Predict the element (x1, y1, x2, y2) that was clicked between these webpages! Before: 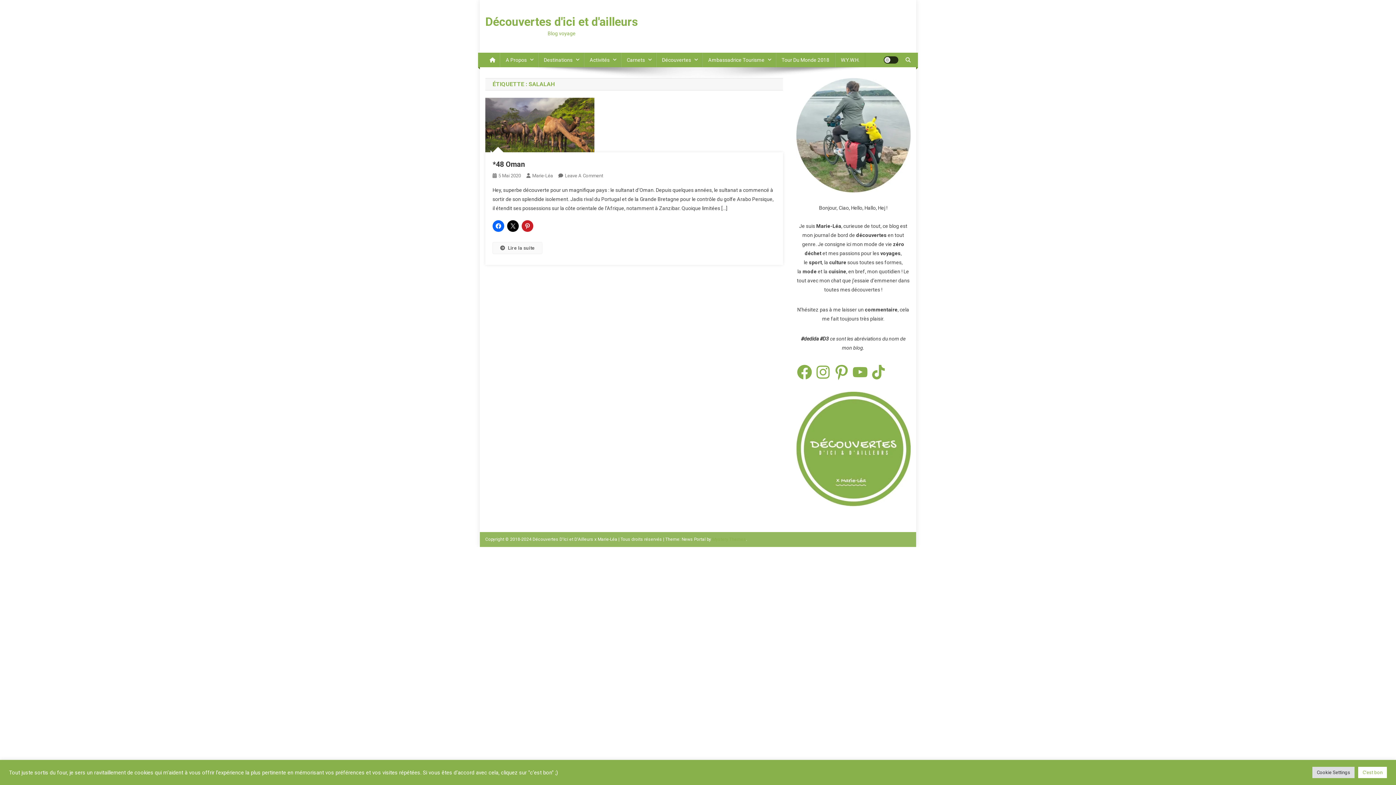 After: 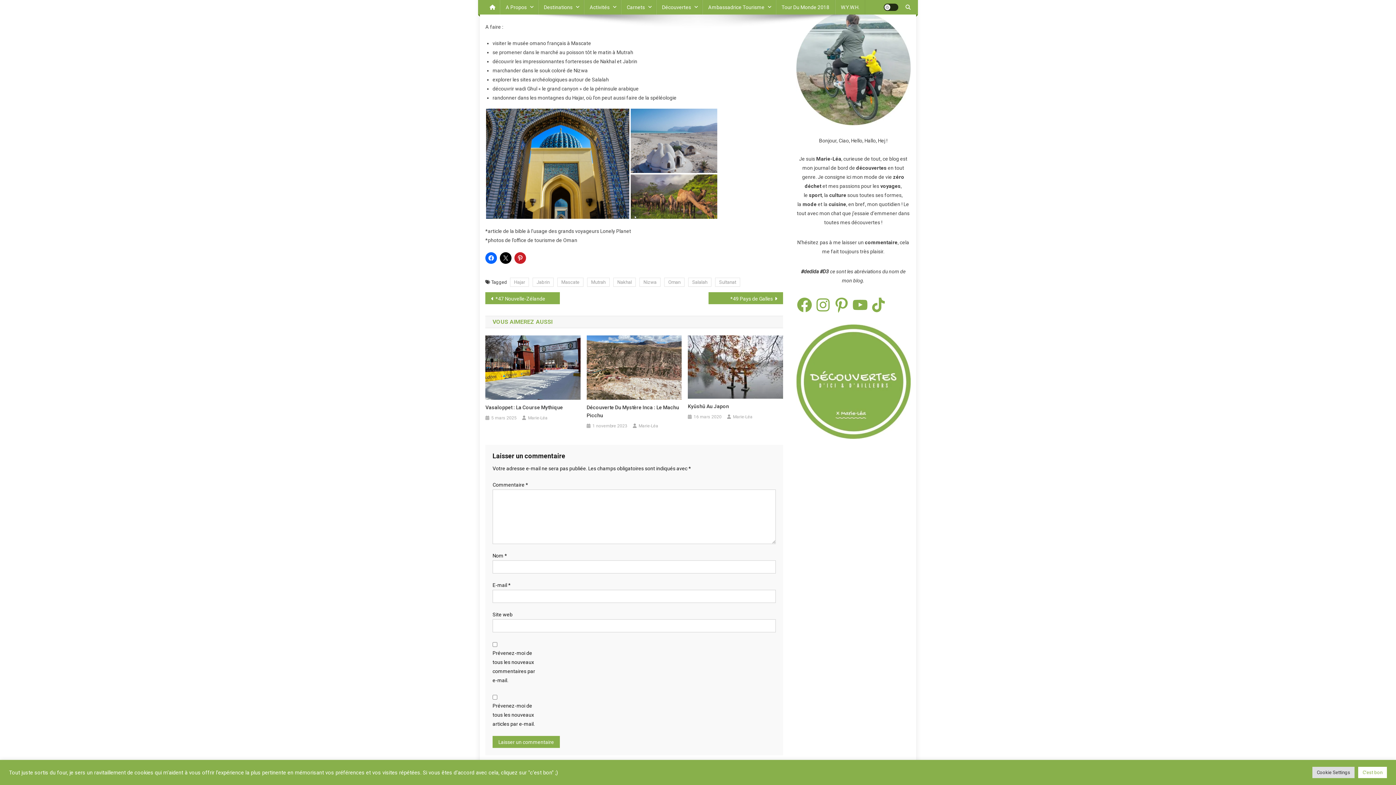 Action: bbox: (565, 173, 603, 178) label: Leave A Comment
On *48 Oman